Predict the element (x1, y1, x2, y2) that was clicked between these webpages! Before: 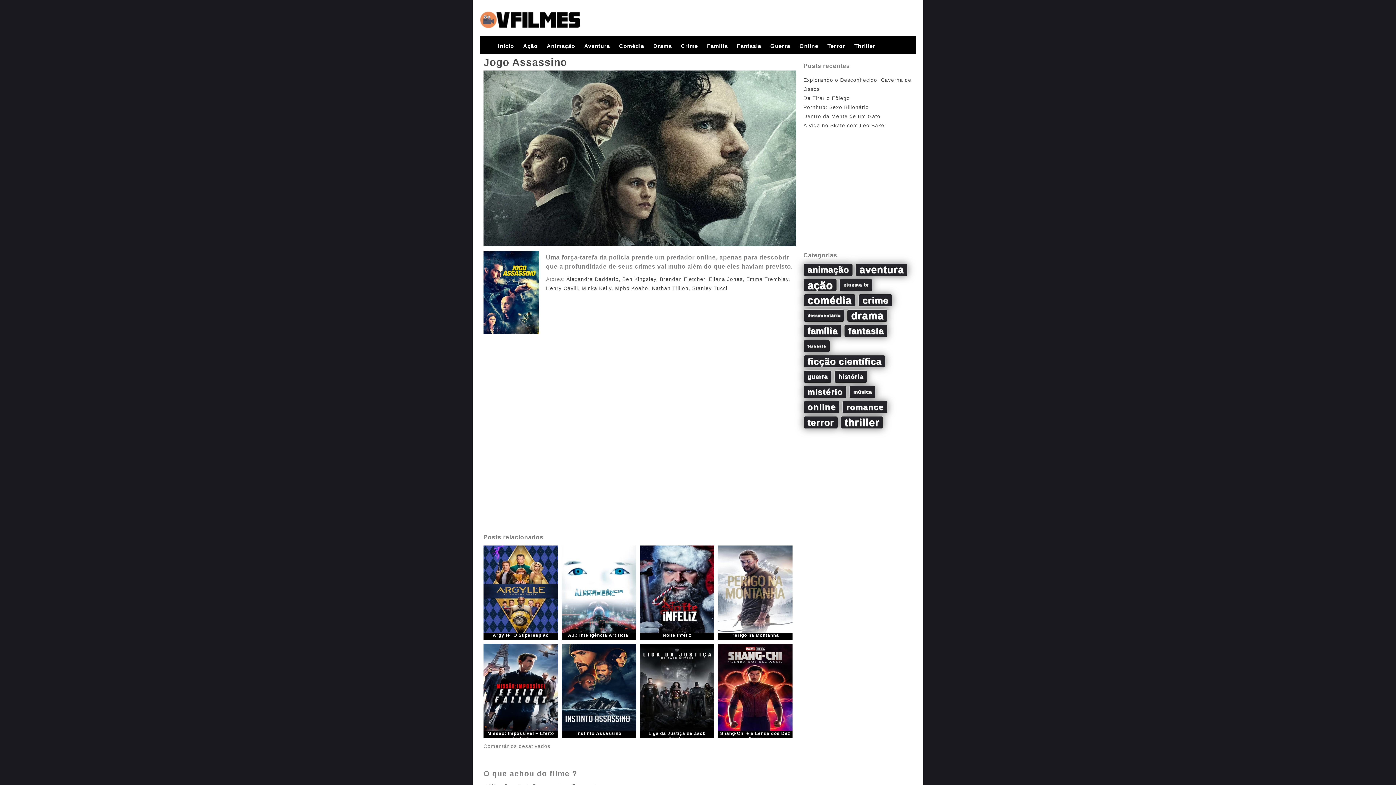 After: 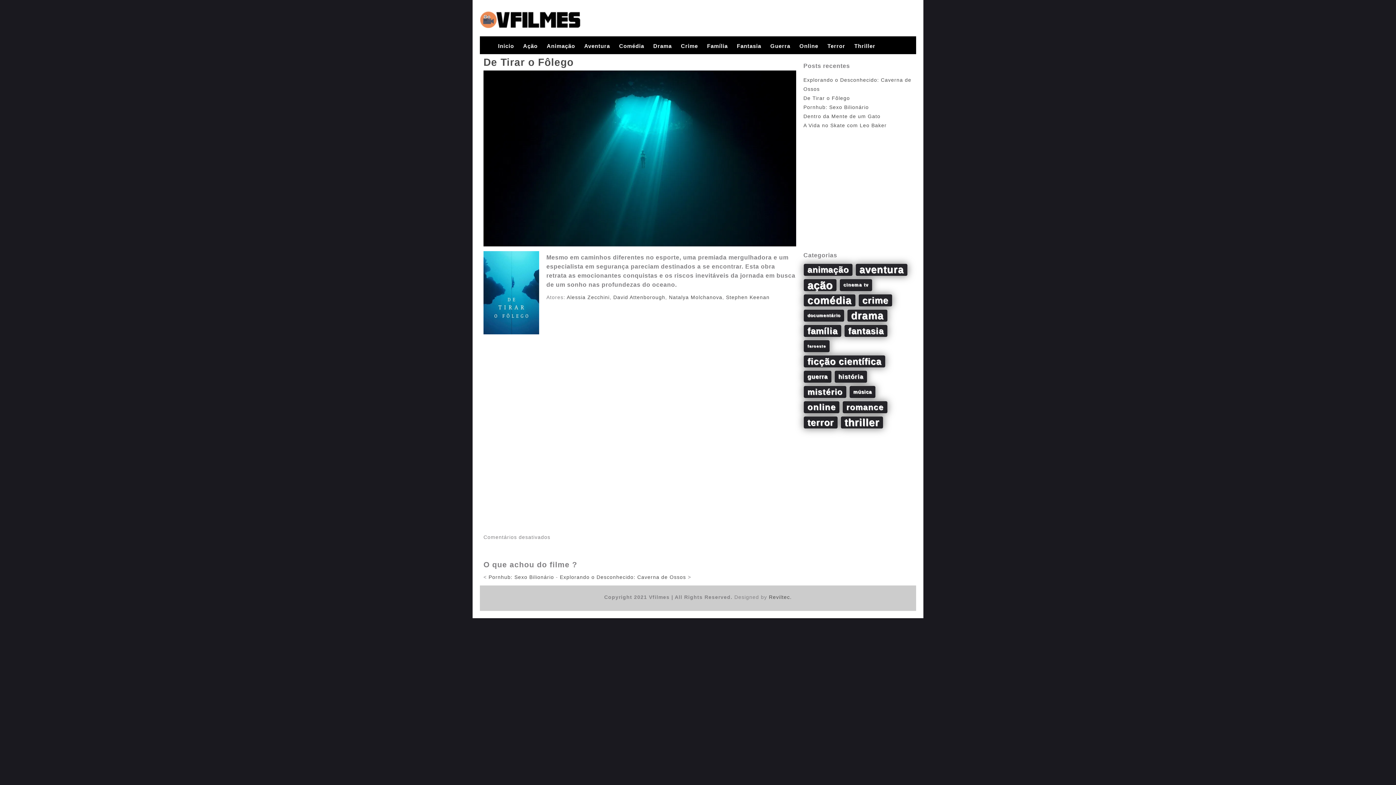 Action: label: De Tirar o Fôlego bbox: (803, 95, 850, 101)